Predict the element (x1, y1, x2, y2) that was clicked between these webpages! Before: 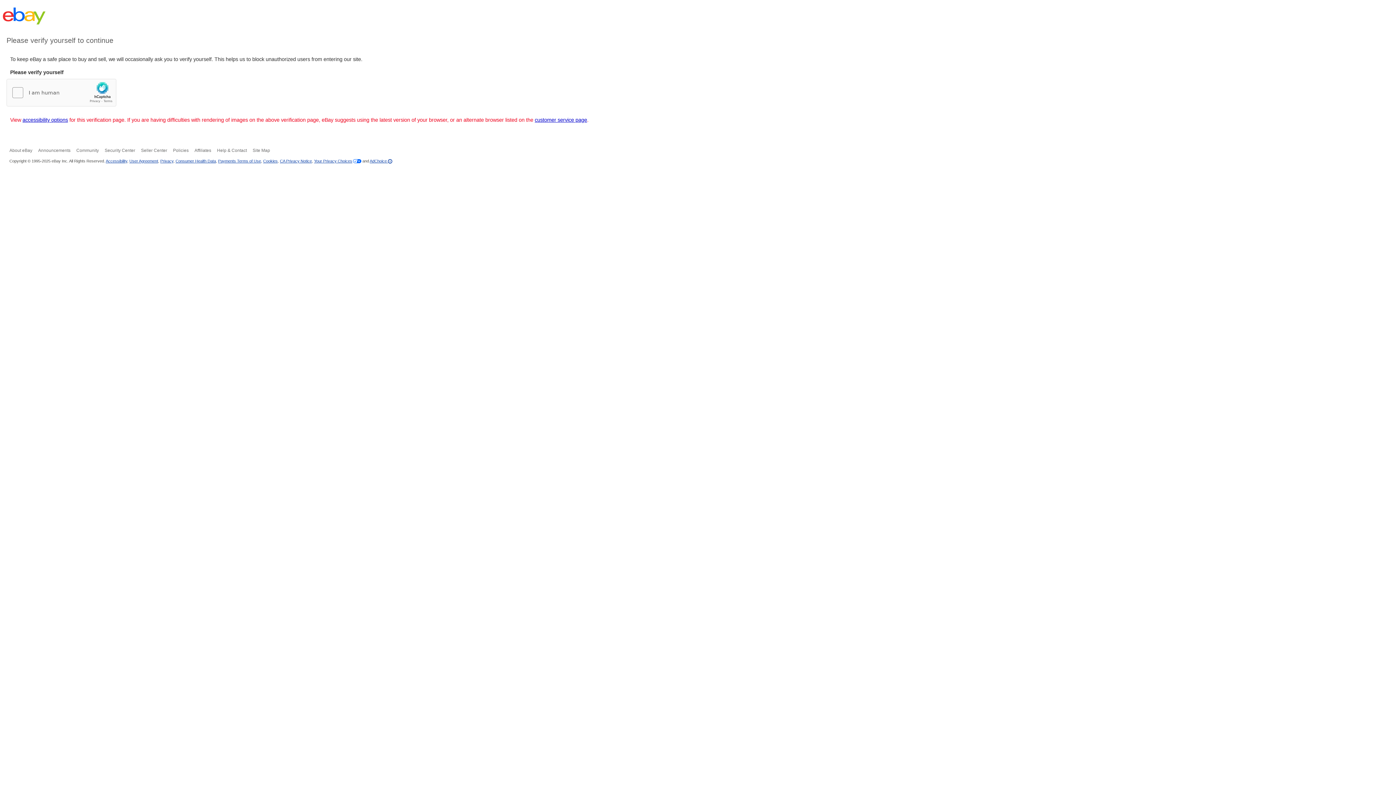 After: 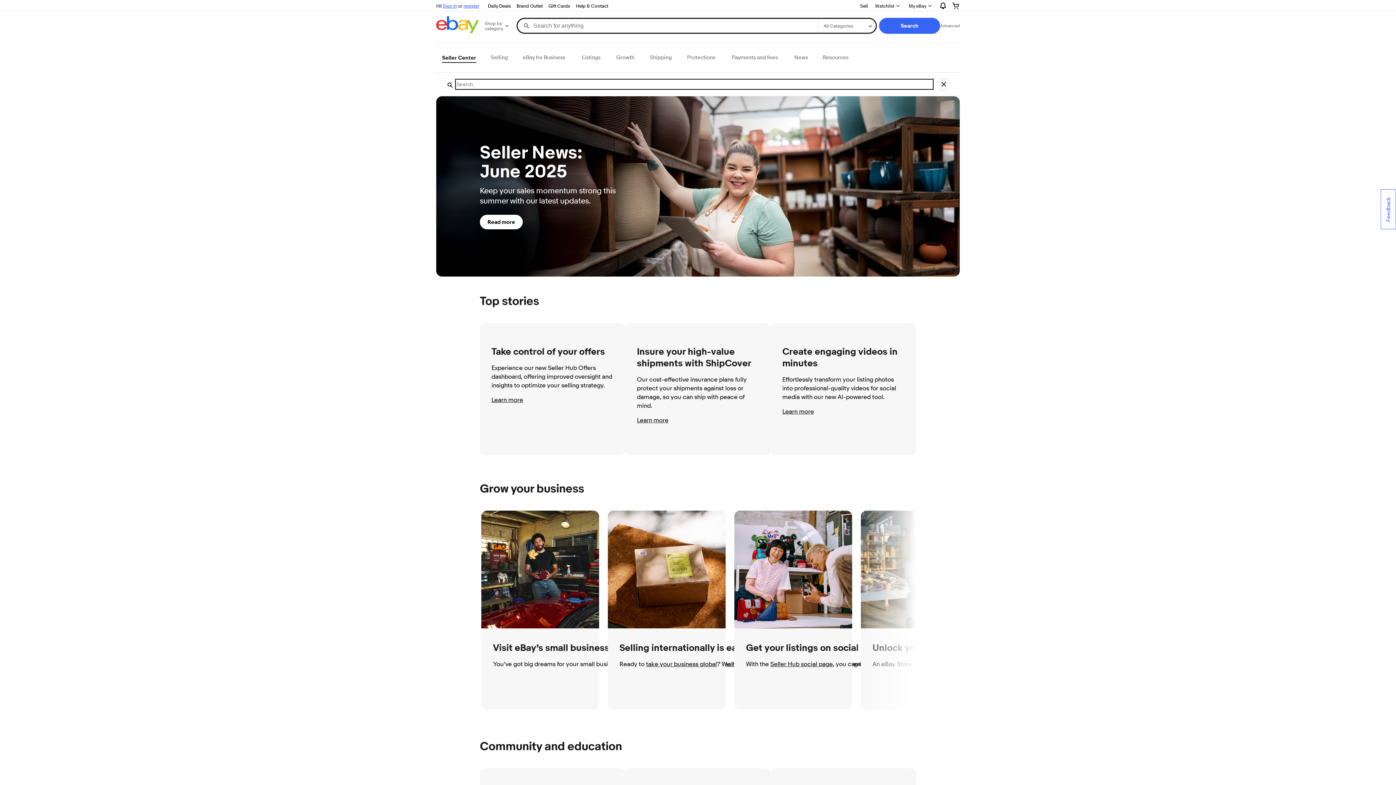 Action: label: Seller Center bbox: (141, 148, 167, 153)